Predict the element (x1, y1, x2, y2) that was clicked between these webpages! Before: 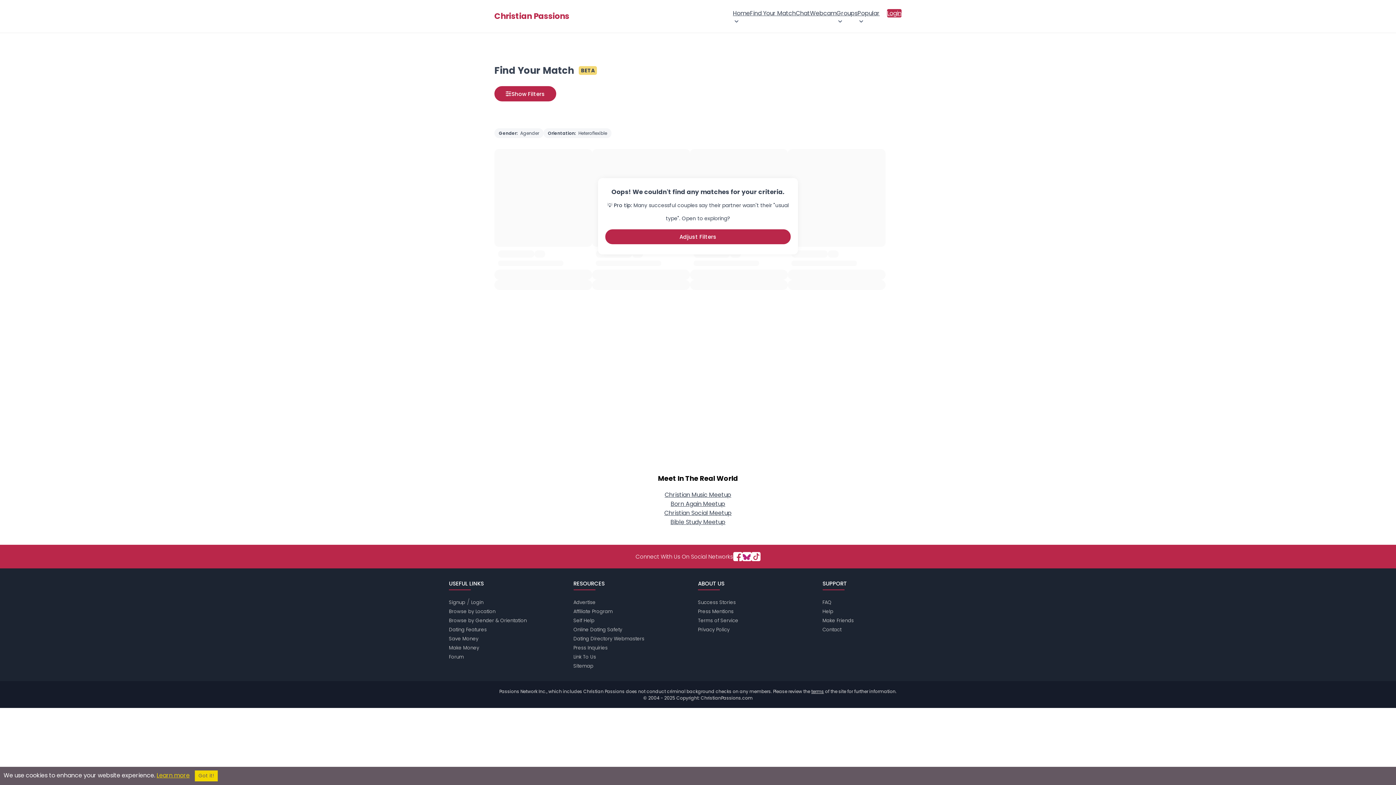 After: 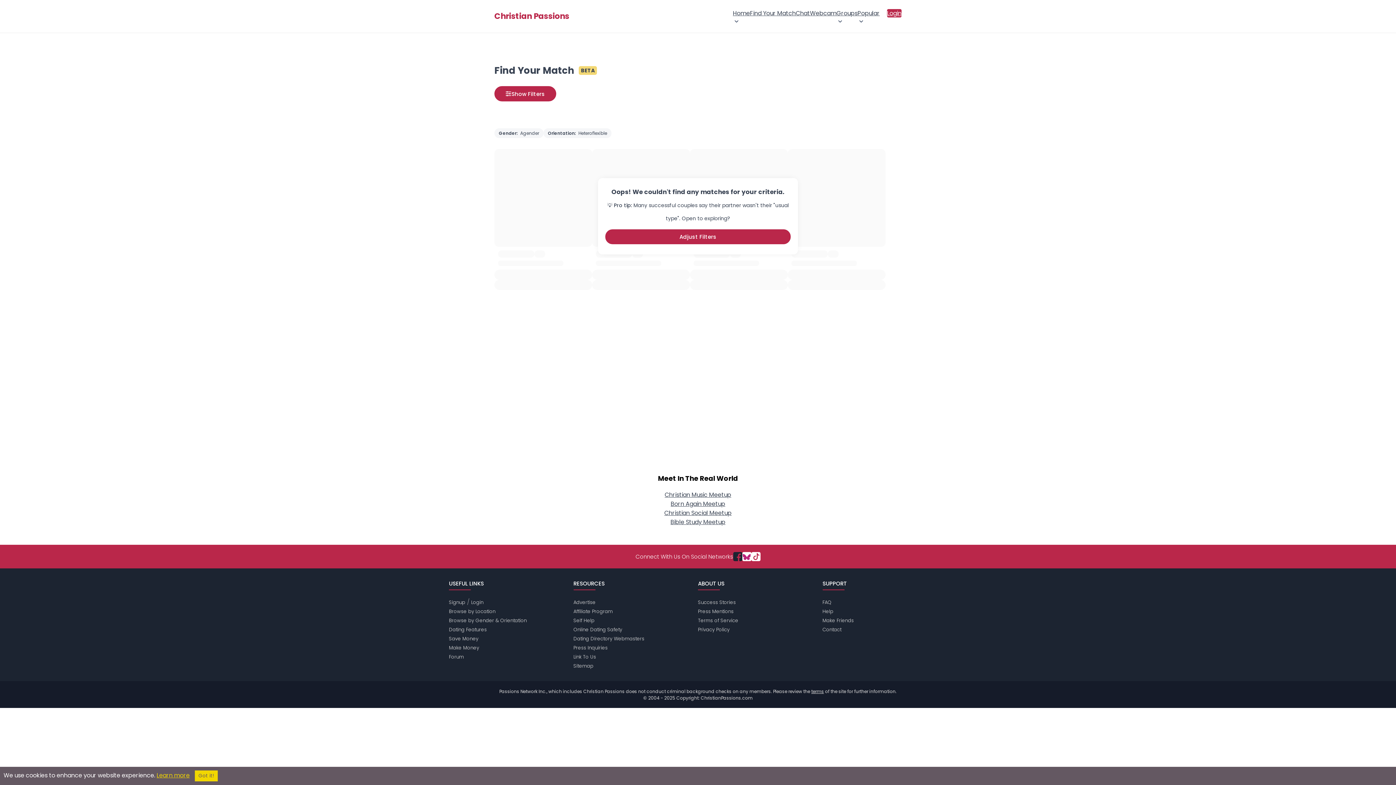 Action: bbox: (733, 552, 742, 561)